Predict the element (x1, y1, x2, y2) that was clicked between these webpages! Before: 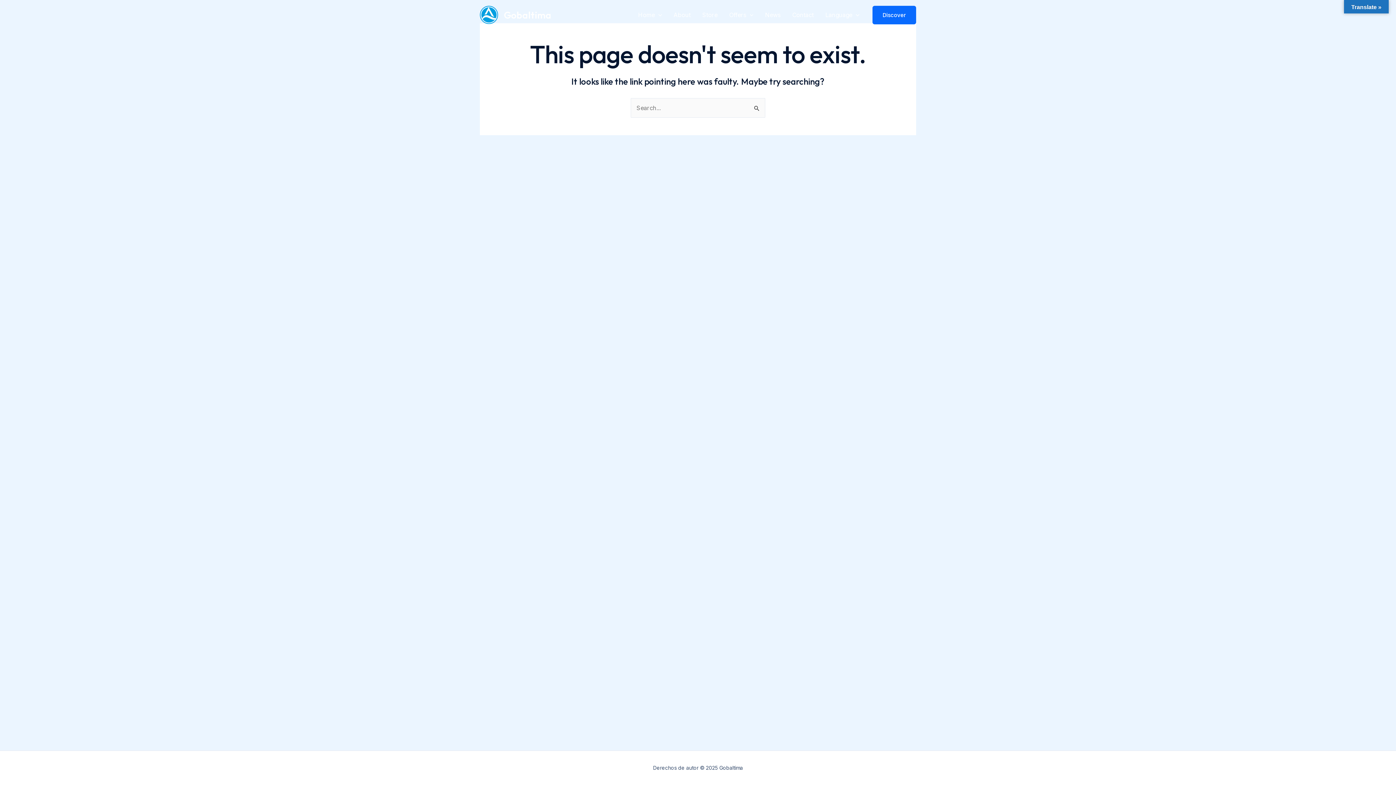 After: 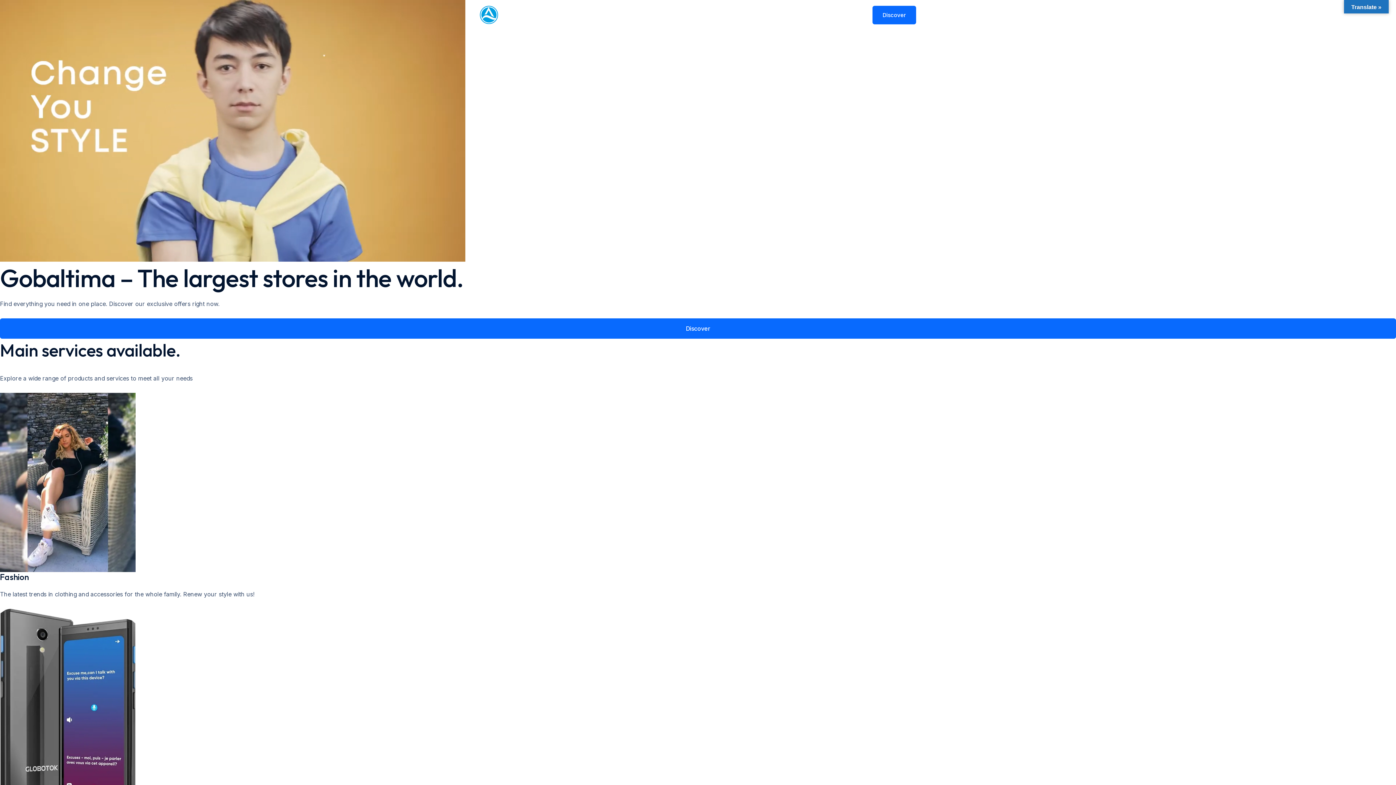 Action: bbox: (504, 8, 551, 20) label: Gobaltima